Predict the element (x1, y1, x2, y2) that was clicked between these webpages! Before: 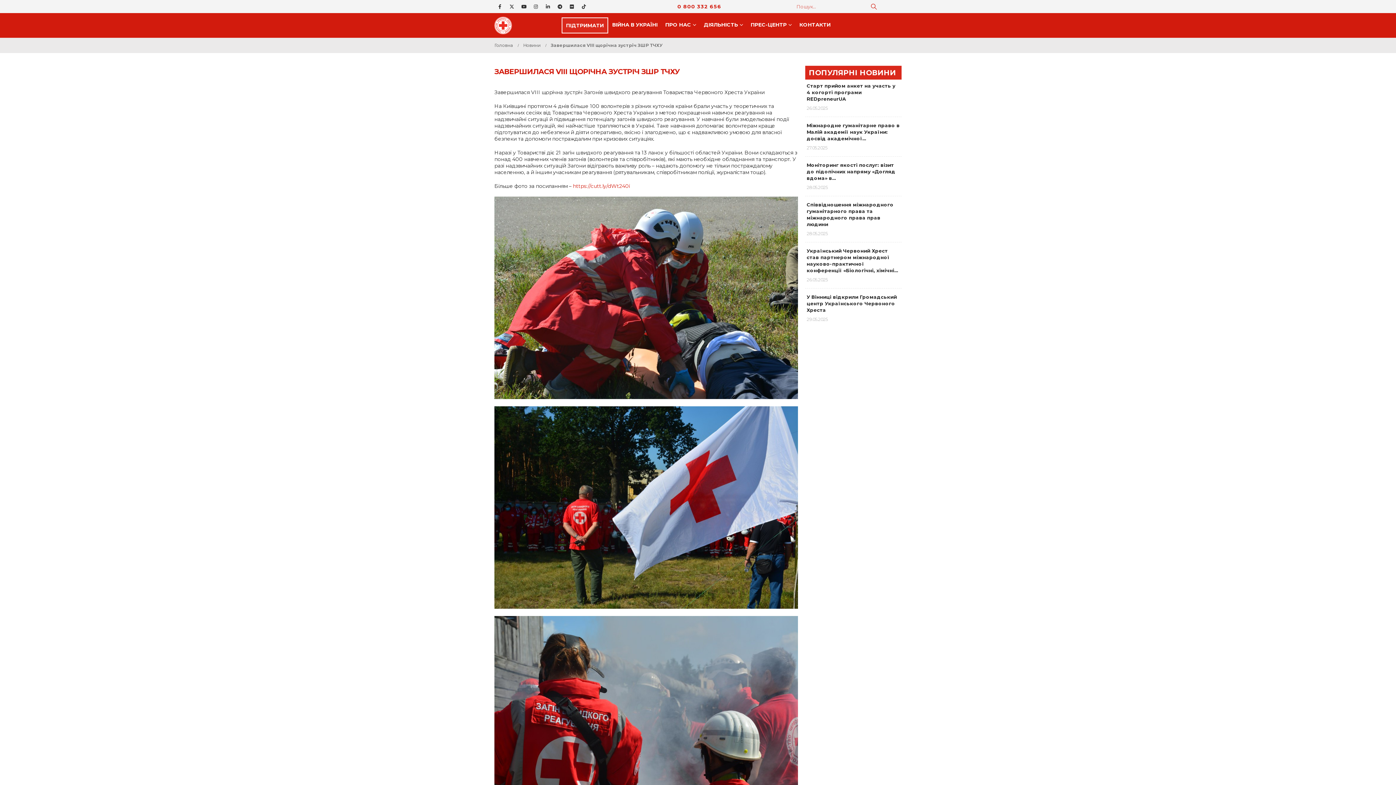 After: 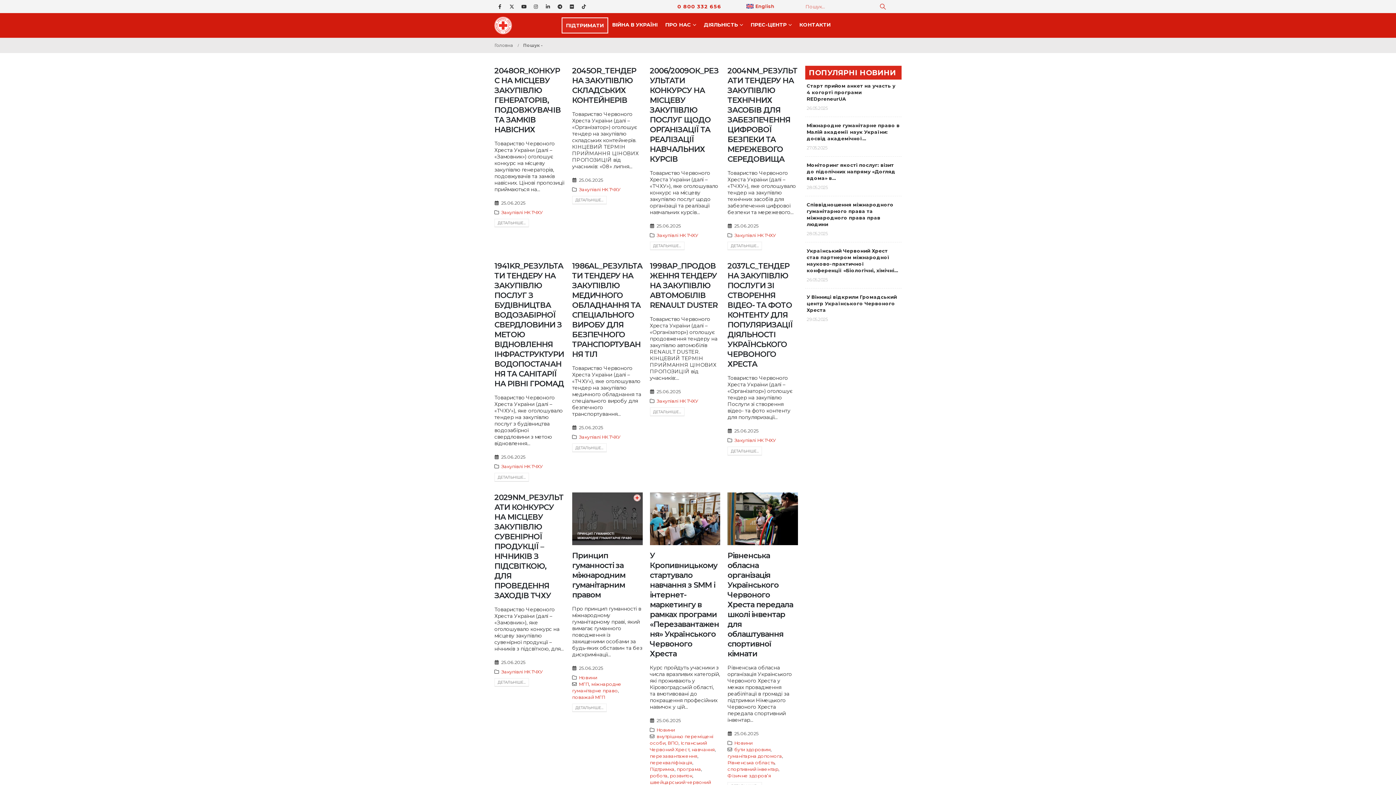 Action: bbox: (863, 0, 884, 12) label: Пошук